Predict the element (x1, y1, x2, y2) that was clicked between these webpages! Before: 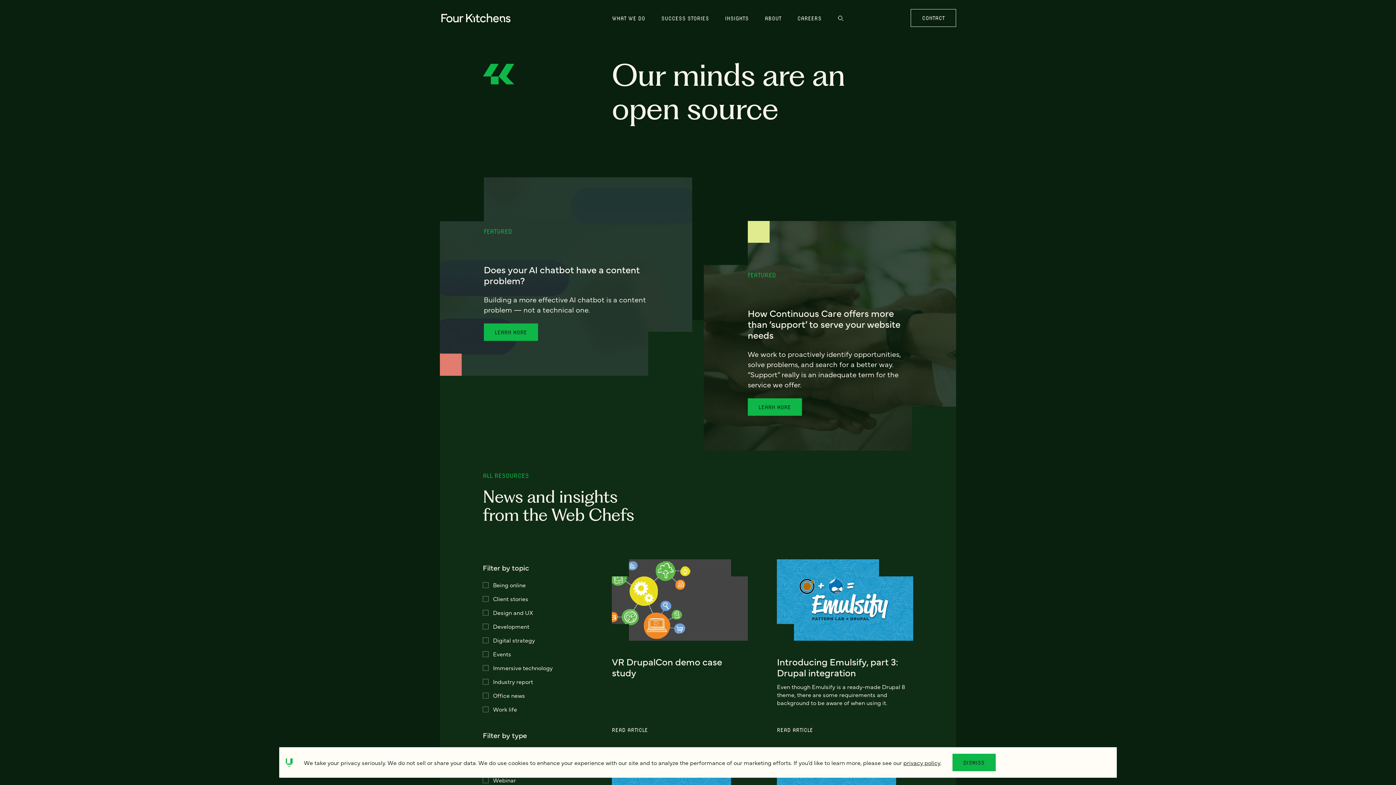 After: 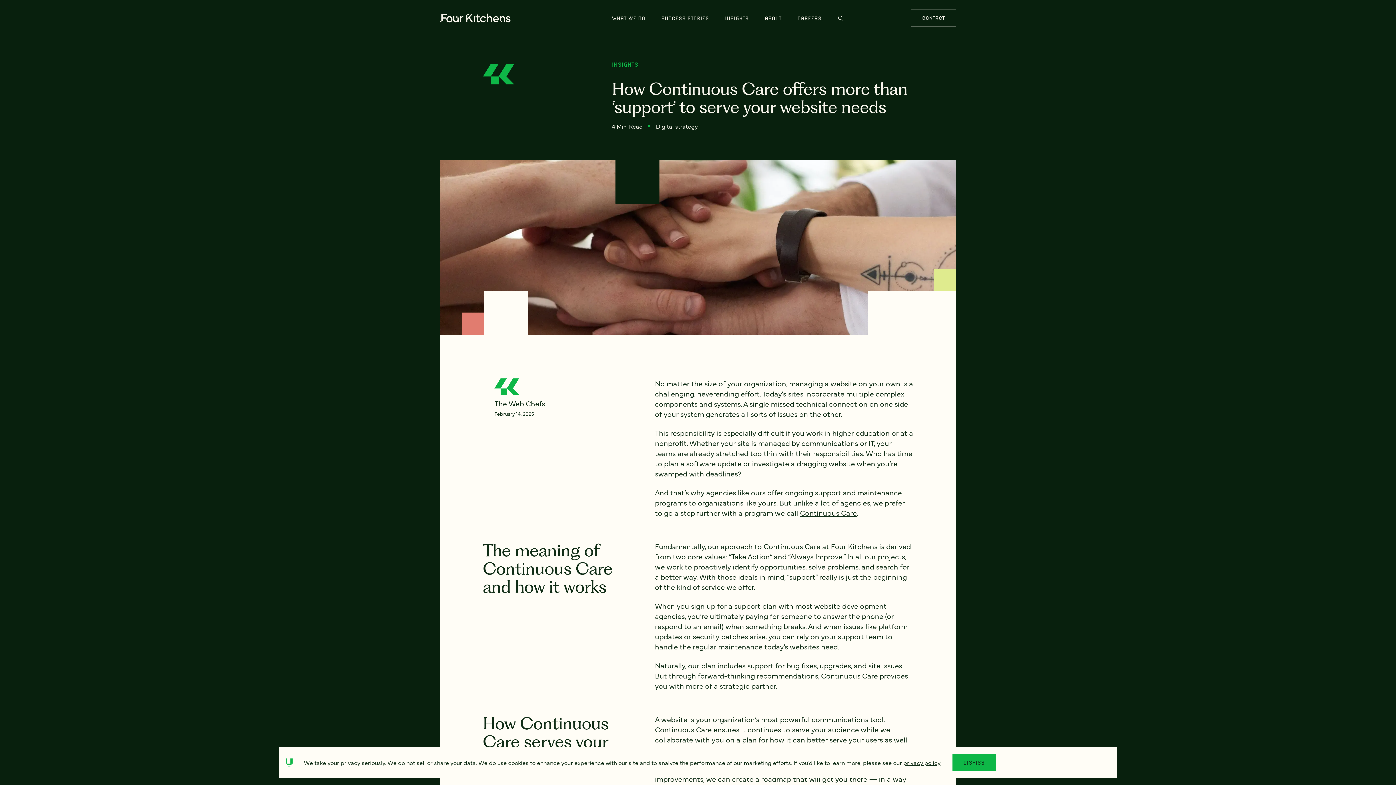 Action: label: FEATURED

How Continuous Care offers more than ‘support’ to serve your website needs

We work to proactively identify opportunities, solve problems, and search for a better way. “Support” really is an inadequate term for the service we offer.

LEARN MORE bbox: (704, 221, 956, 450)